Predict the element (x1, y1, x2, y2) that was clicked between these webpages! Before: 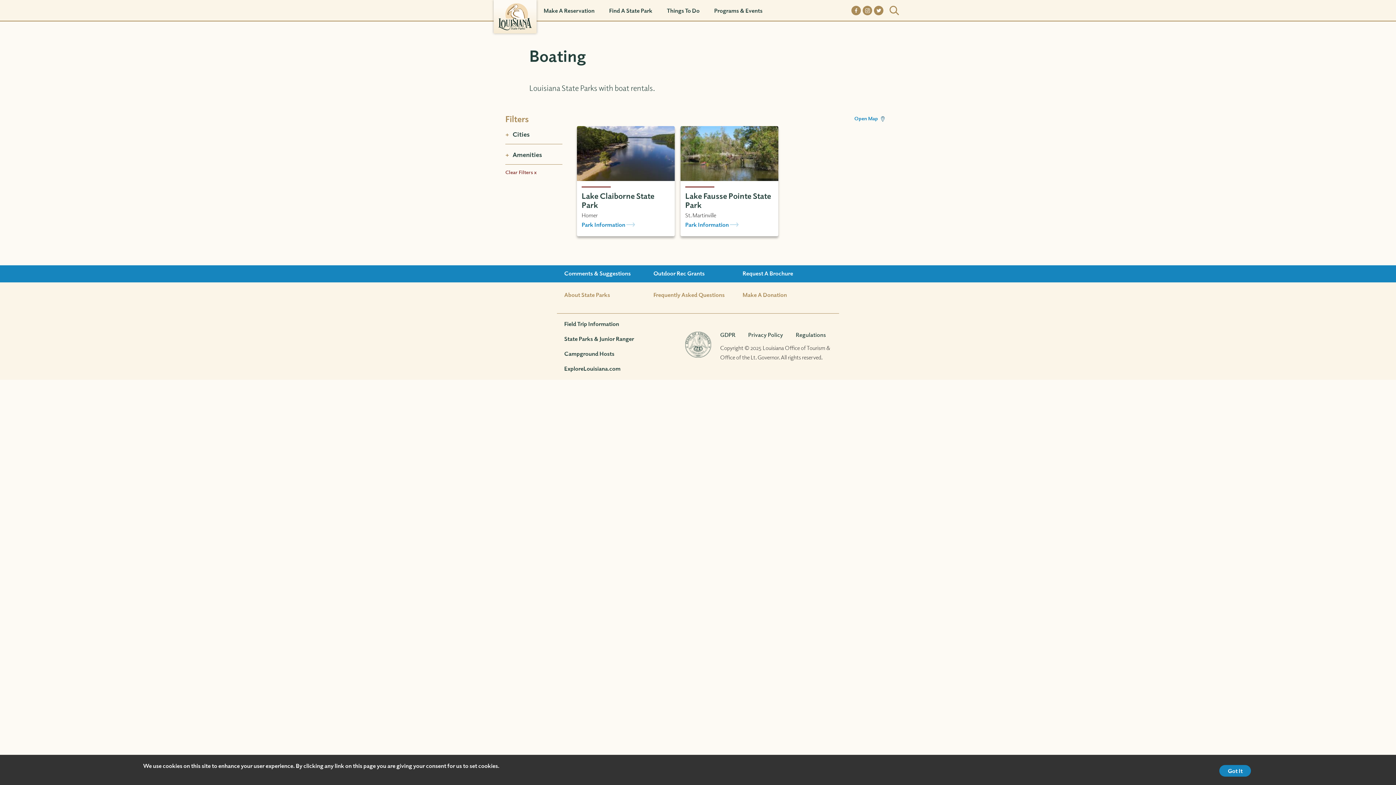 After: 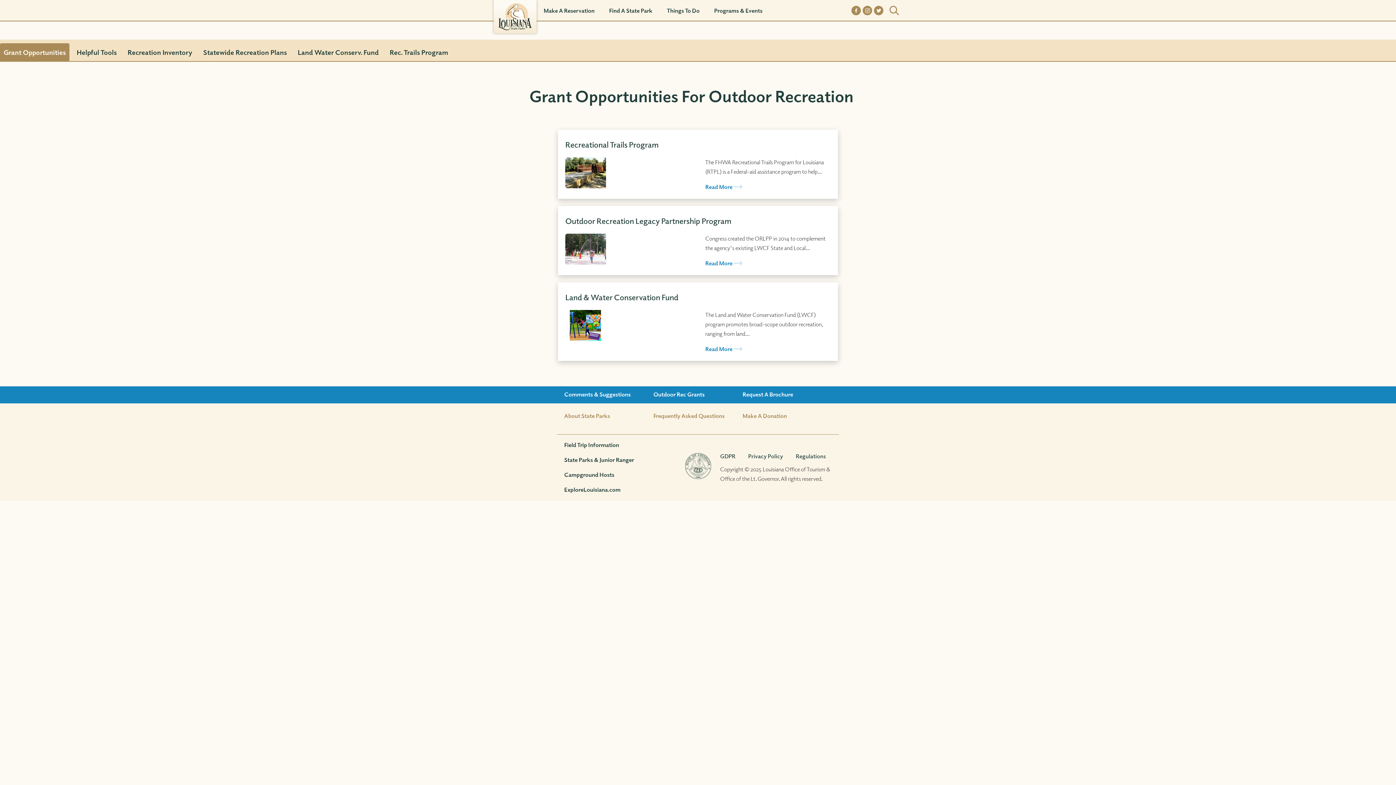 Action: label: Outdoor Rec Grants bbox: (653, 269, 742, 276)